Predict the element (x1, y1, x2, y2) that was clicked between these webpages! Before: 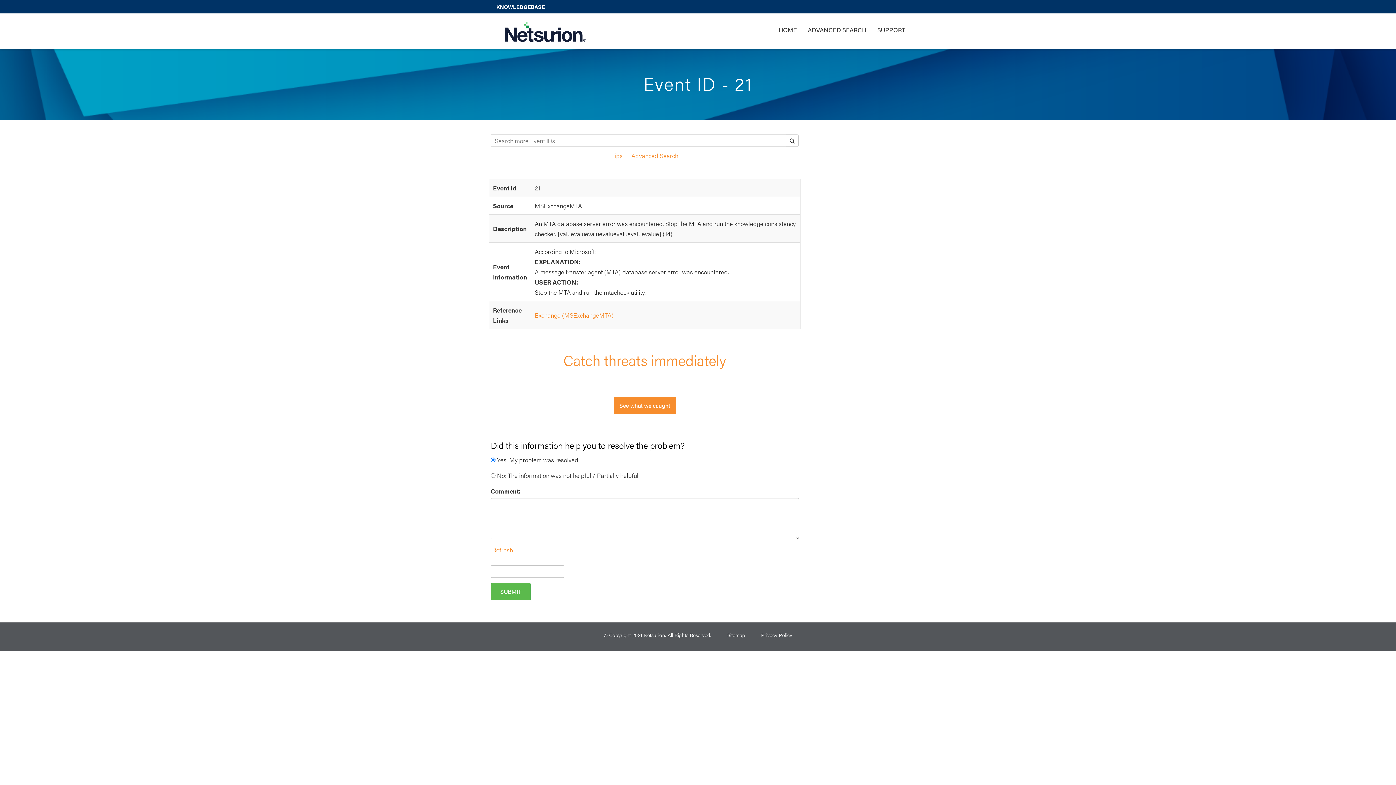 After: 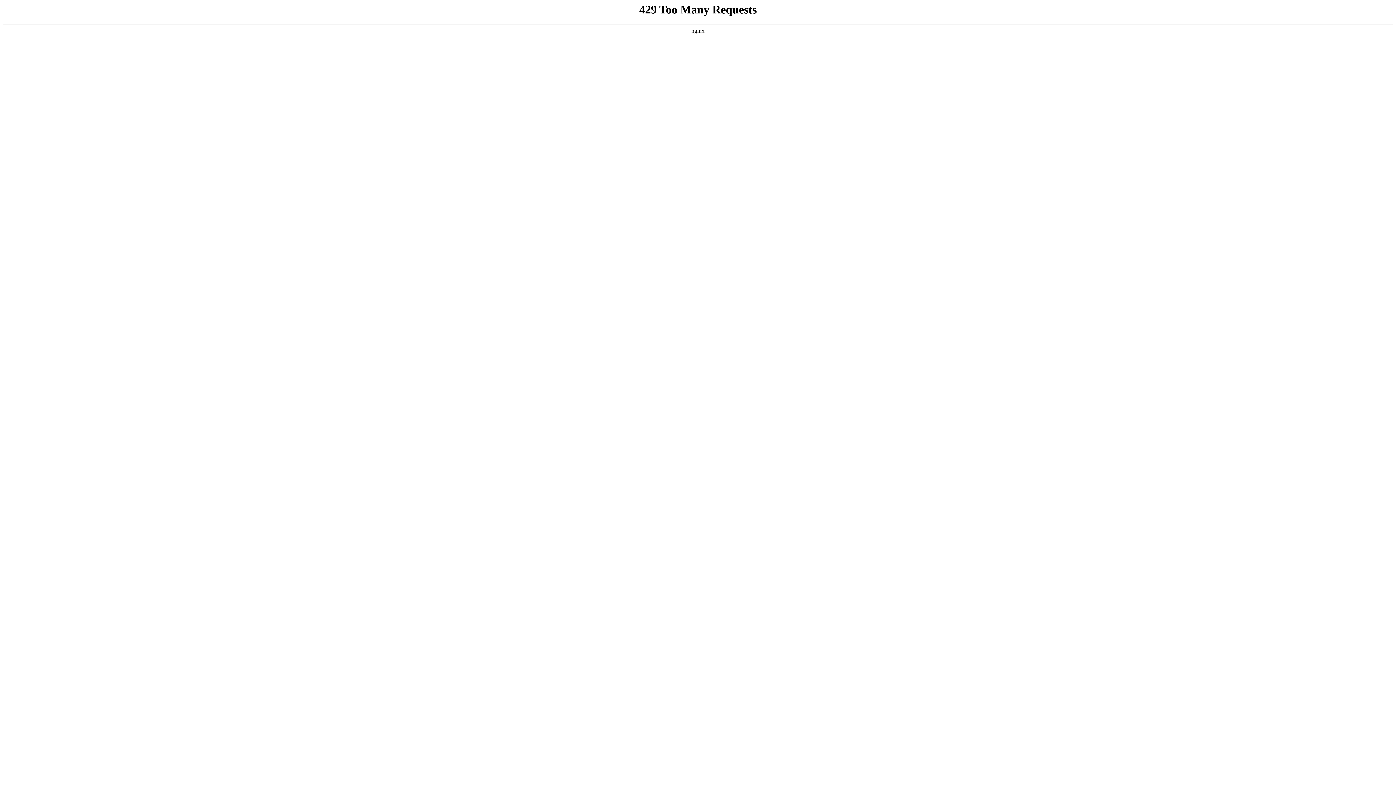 Action: bbox: (761, 631, 792, 638) label: Privacy Policy